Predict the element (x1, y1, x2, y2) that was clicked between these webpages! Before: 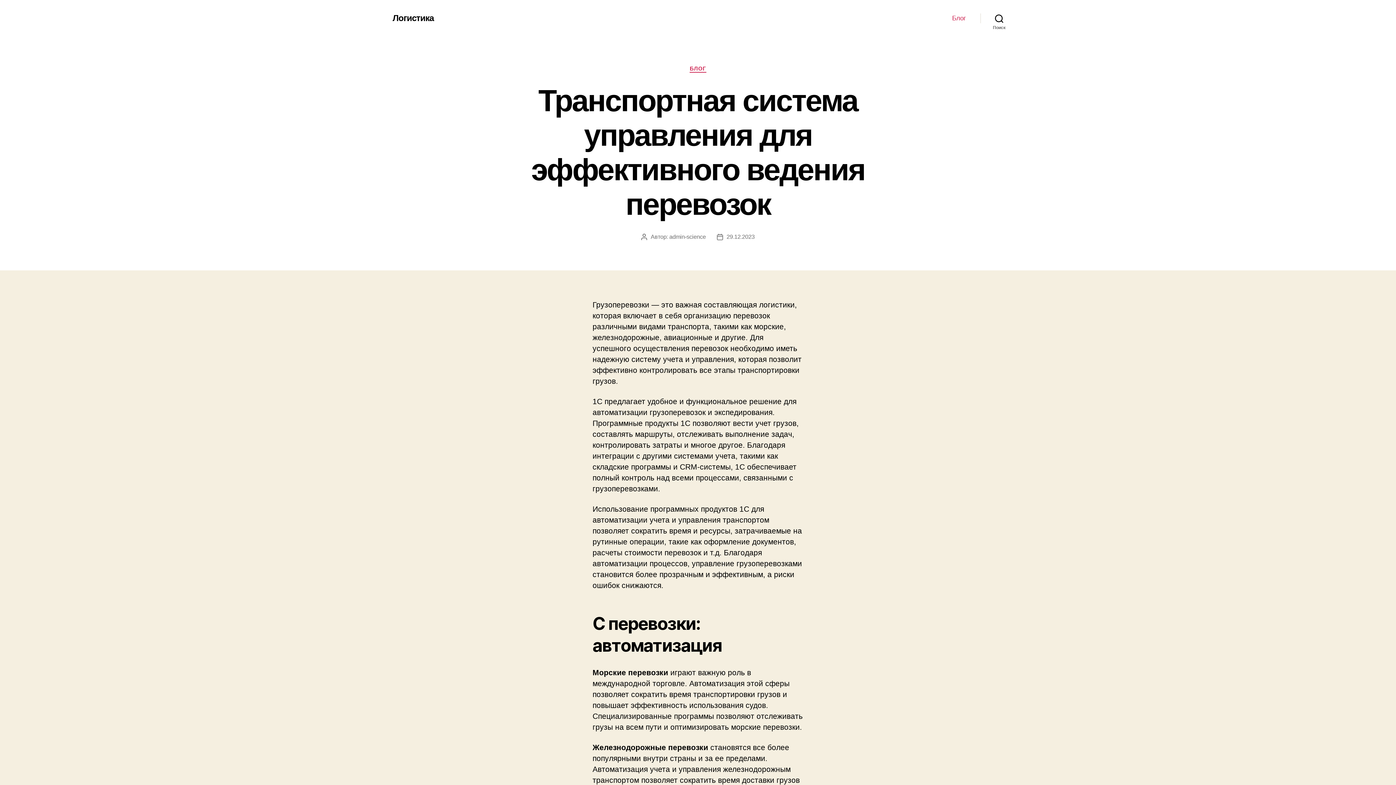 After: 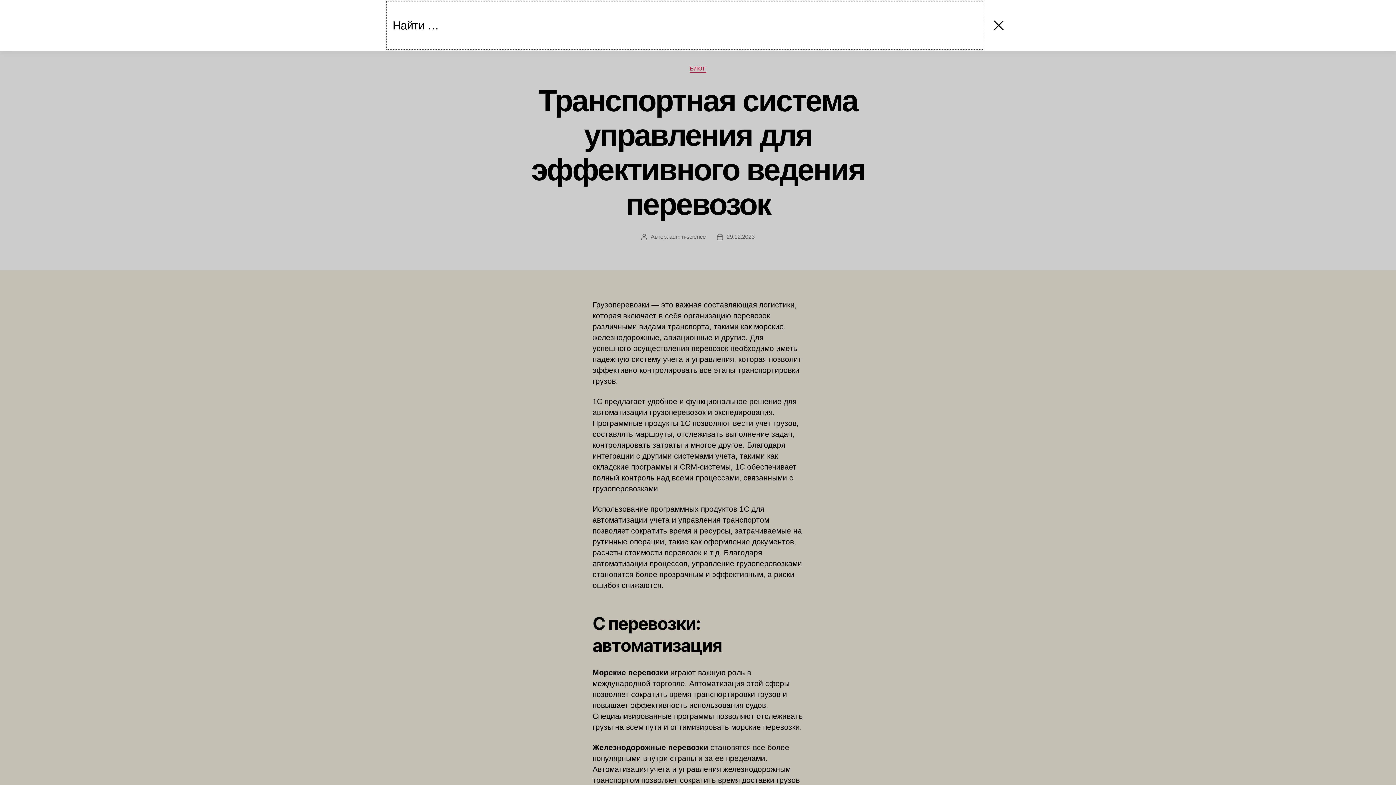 Action: bbox: (980, 10, 1018, 26) label: Поиск